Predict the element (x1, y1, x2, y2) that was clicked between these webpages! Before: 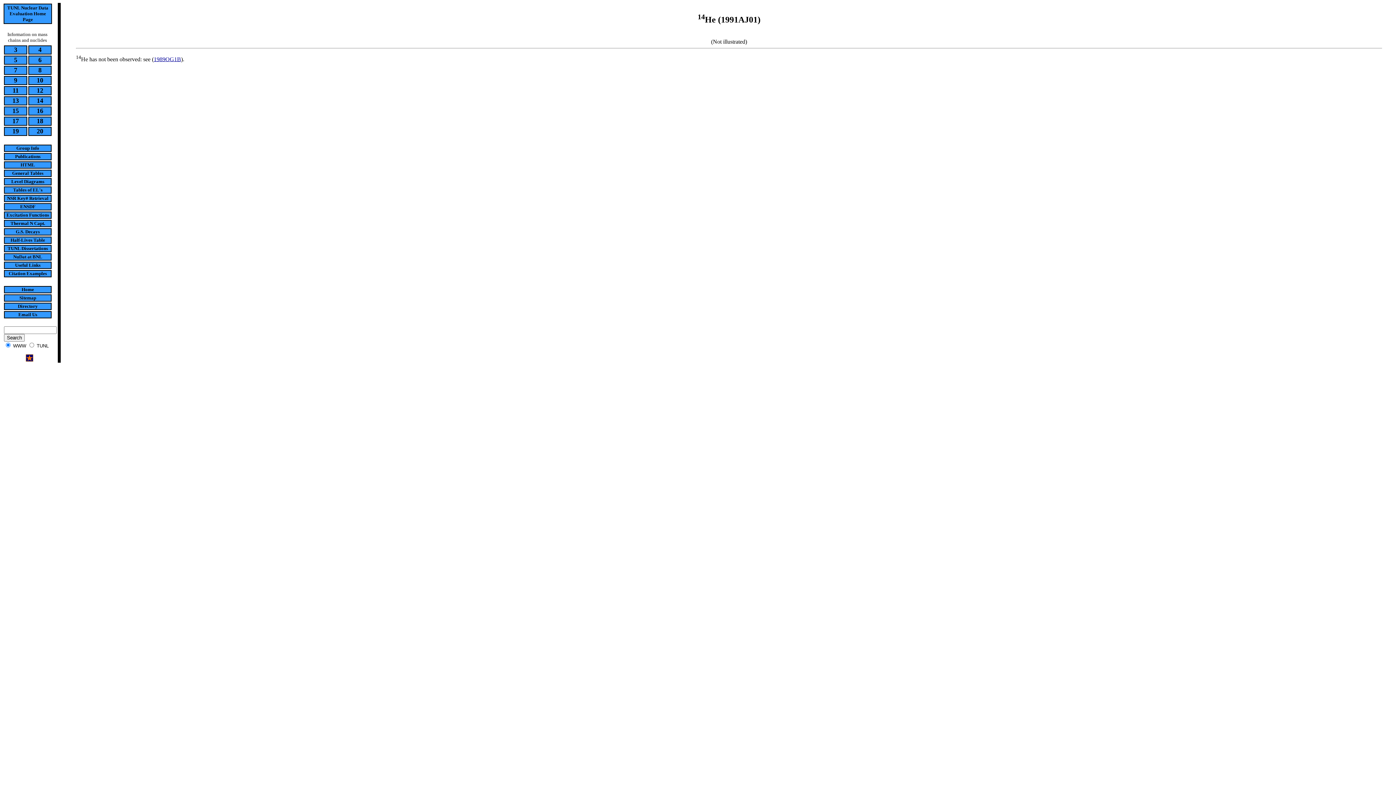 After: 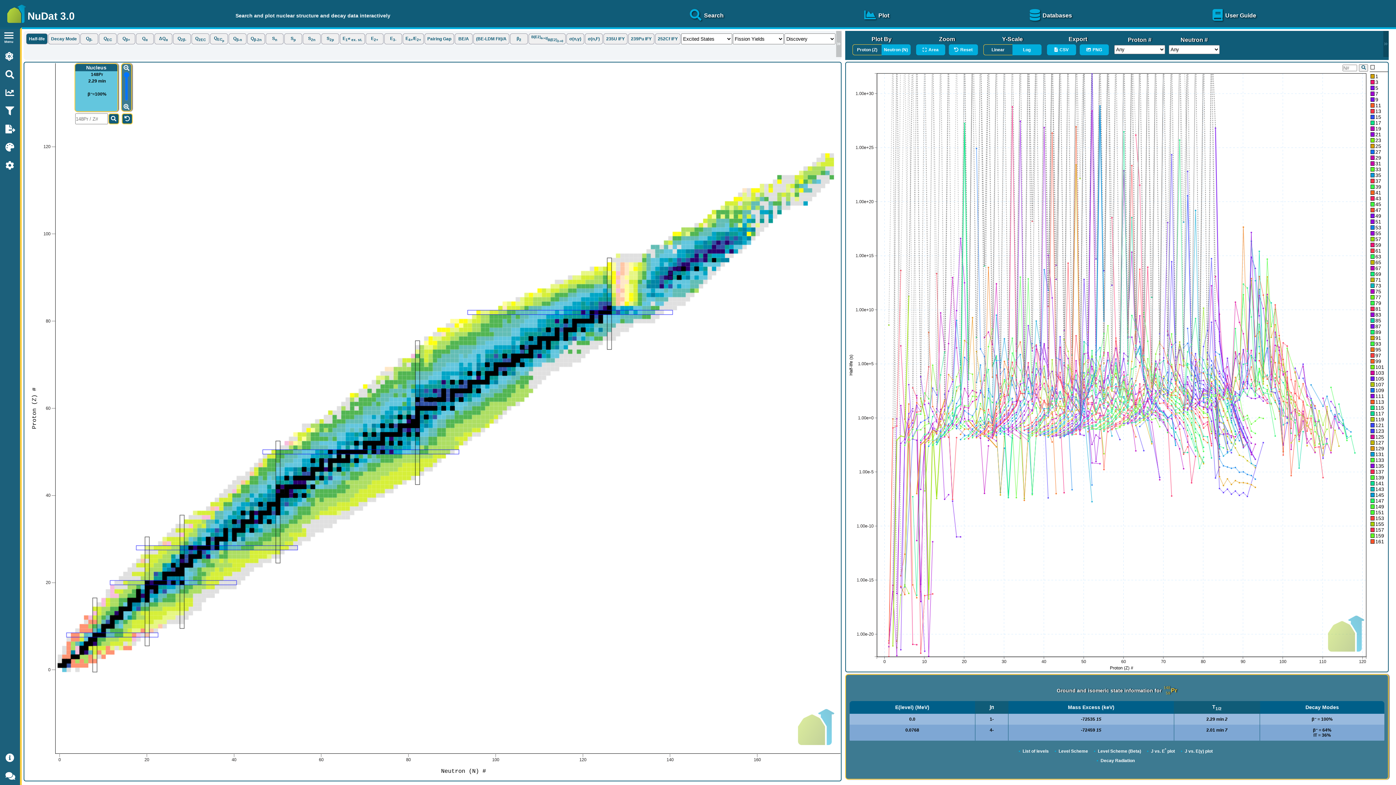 Action: label: NuDat at BNL bbox: (13, 253, 42, 259)